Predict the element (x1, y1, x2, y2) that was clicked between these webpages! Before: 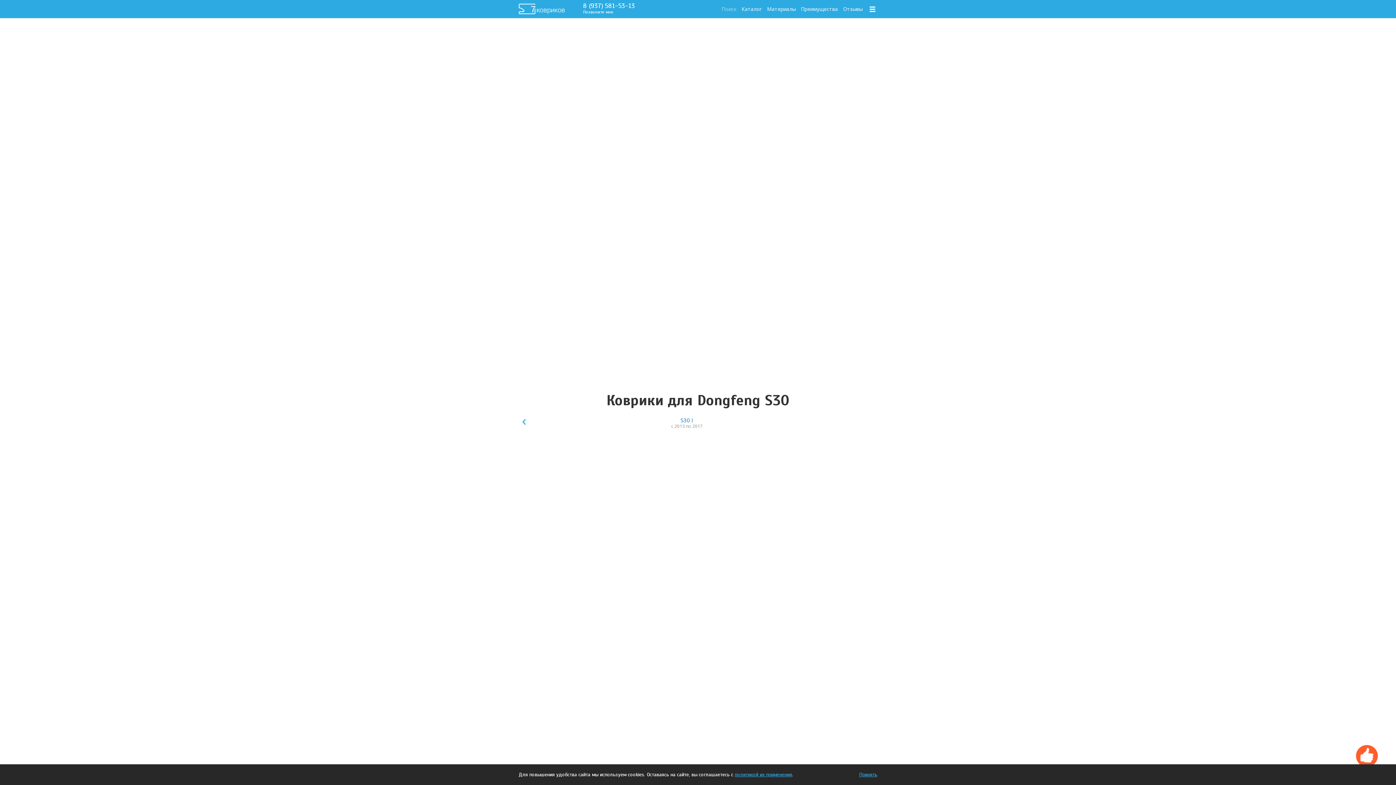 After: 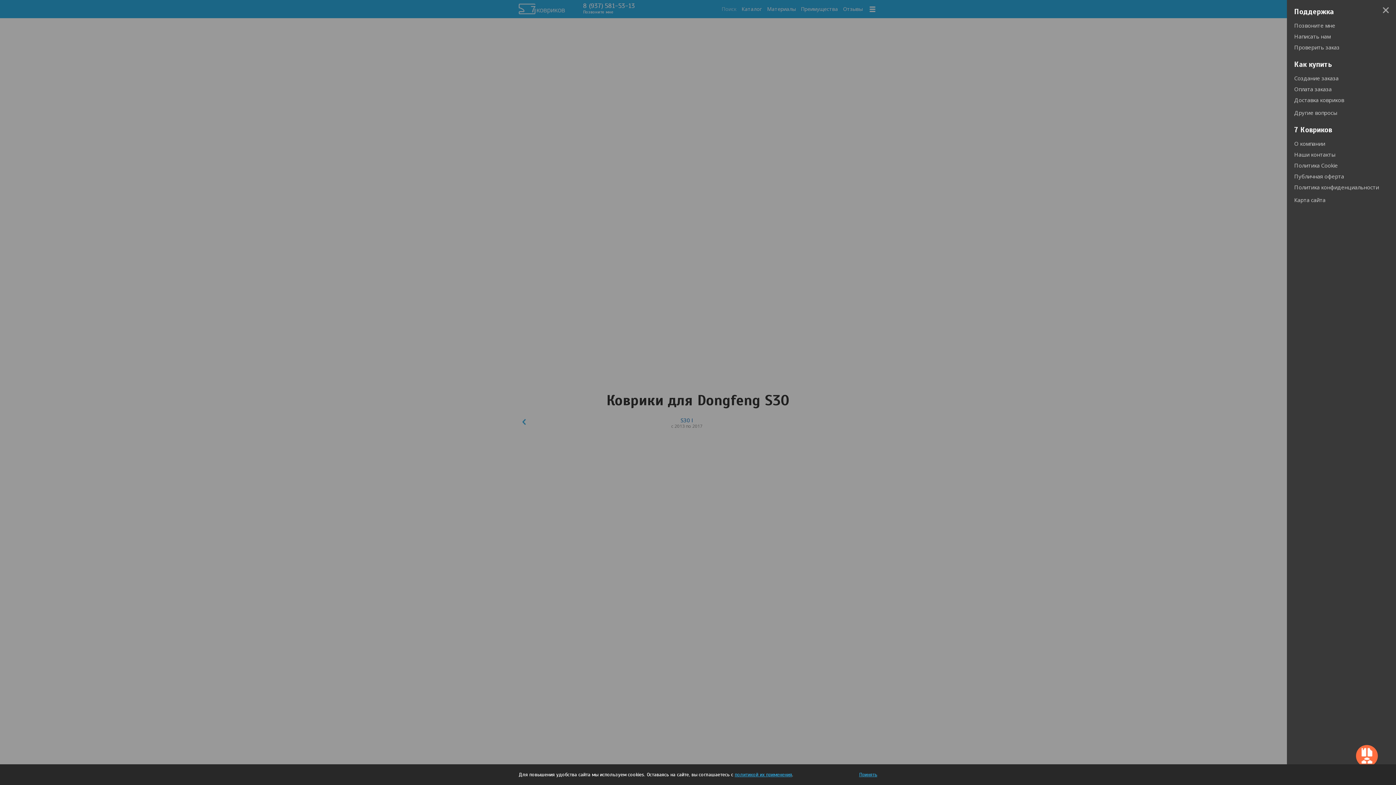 Action: label:   bbox: (868, 1, 877, 16)